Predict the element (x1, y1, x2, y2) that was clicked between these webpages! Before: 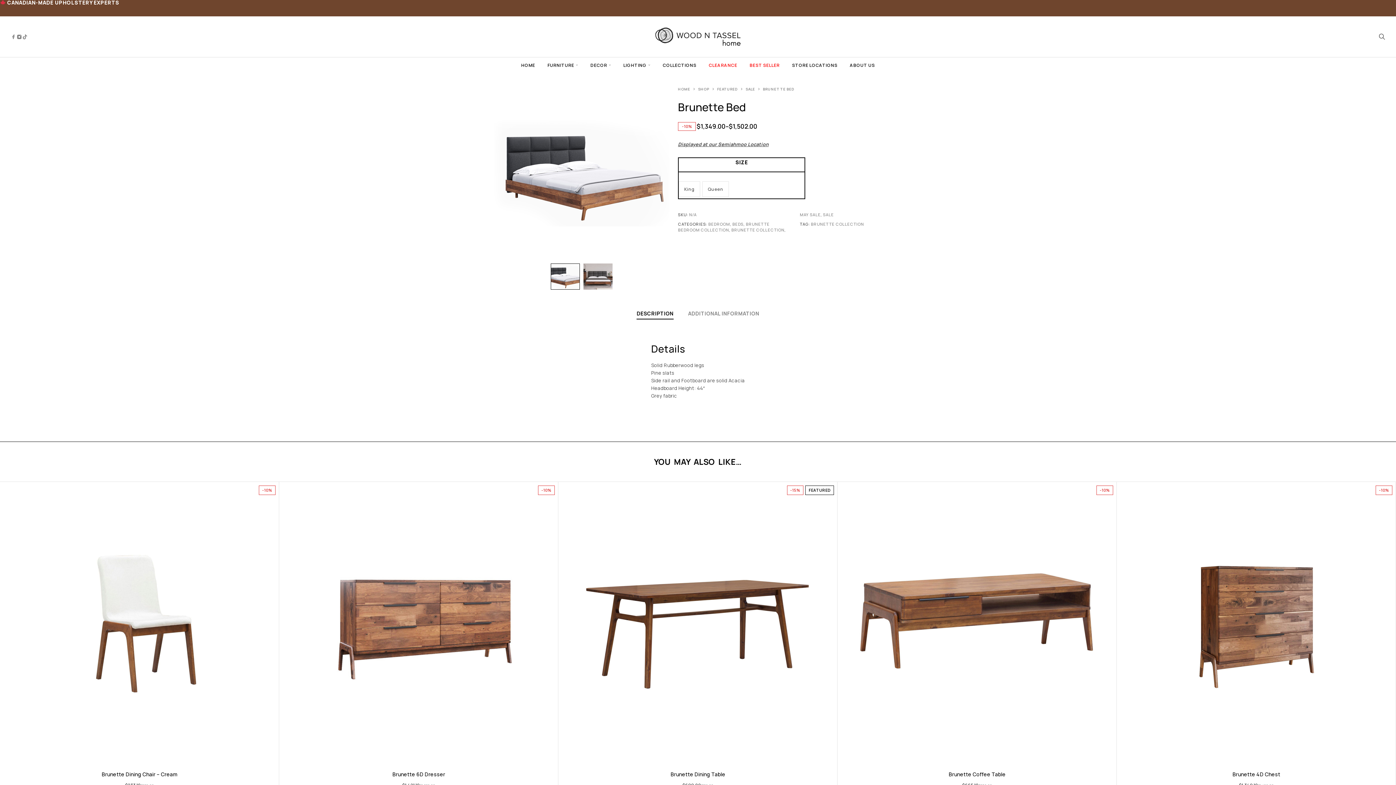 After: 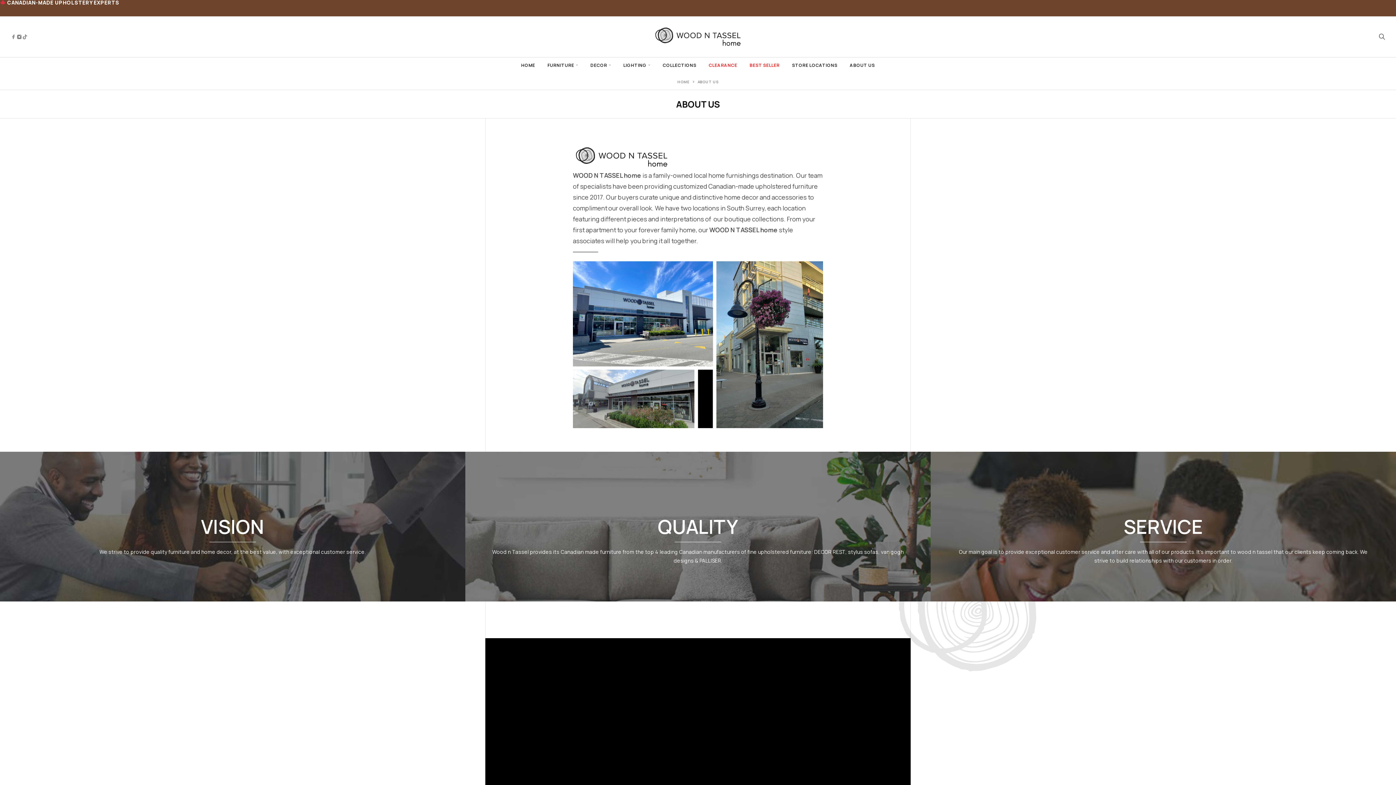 Action: bbox: (843, 62, 881, 67) label: ABOUT US